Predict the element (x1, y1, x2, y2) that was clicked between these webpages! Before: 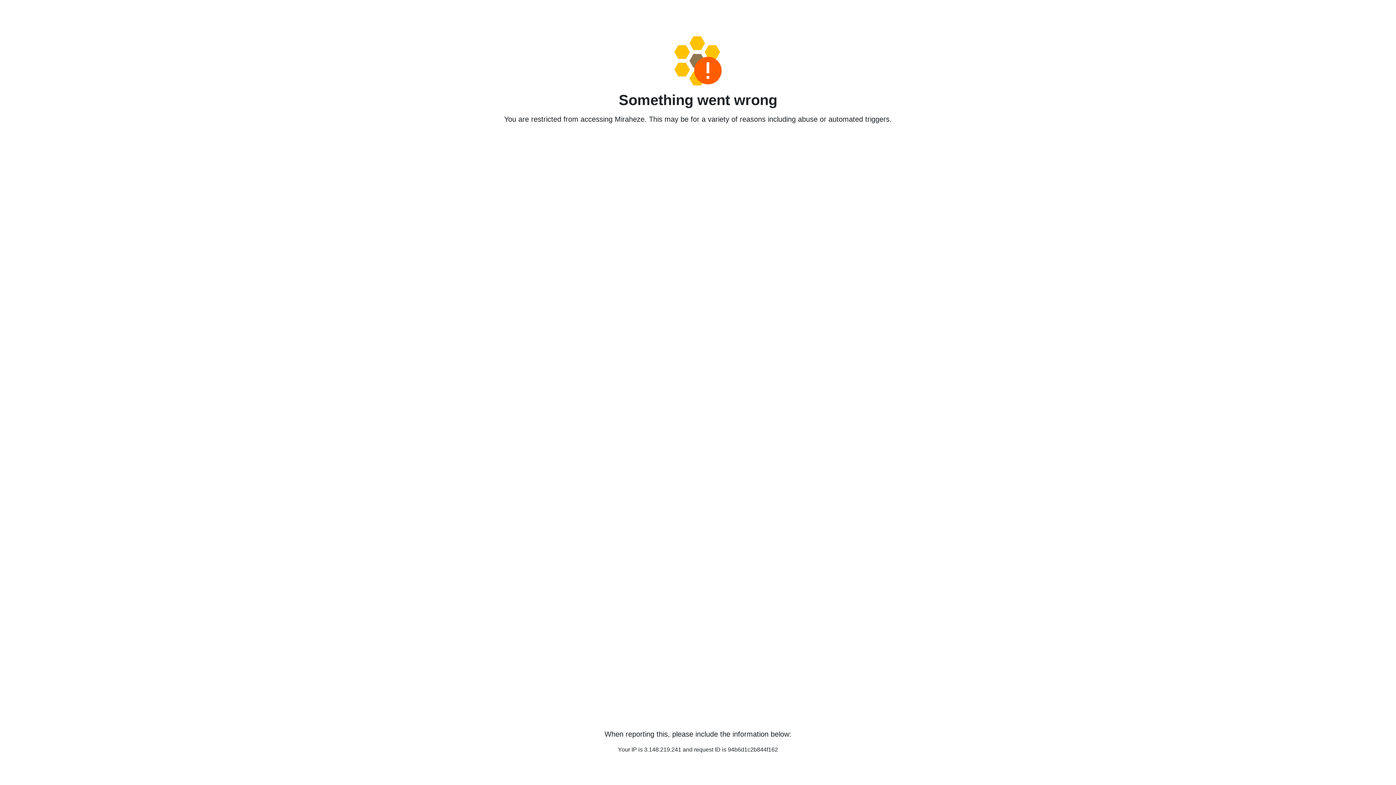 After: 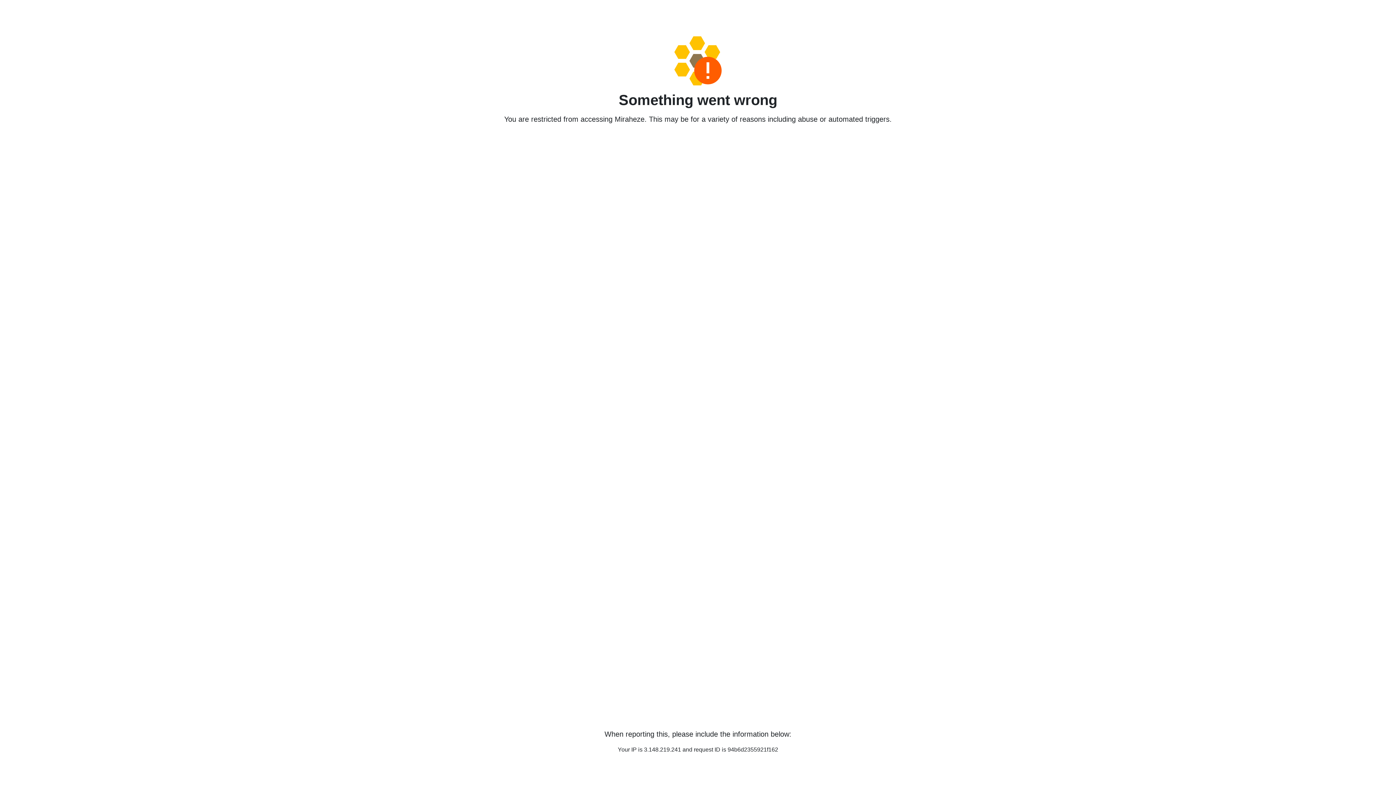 Action: bbox: (458, 36, 938, 85)